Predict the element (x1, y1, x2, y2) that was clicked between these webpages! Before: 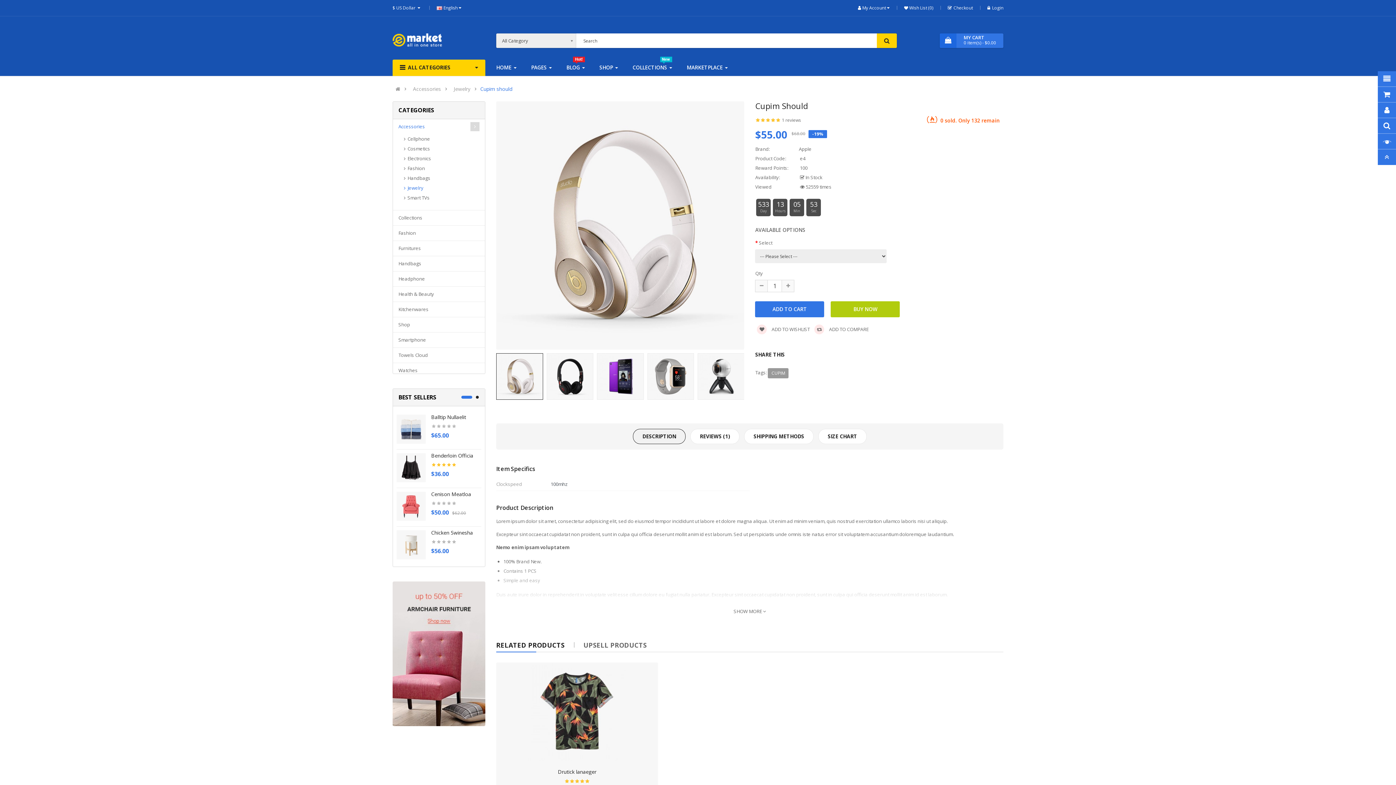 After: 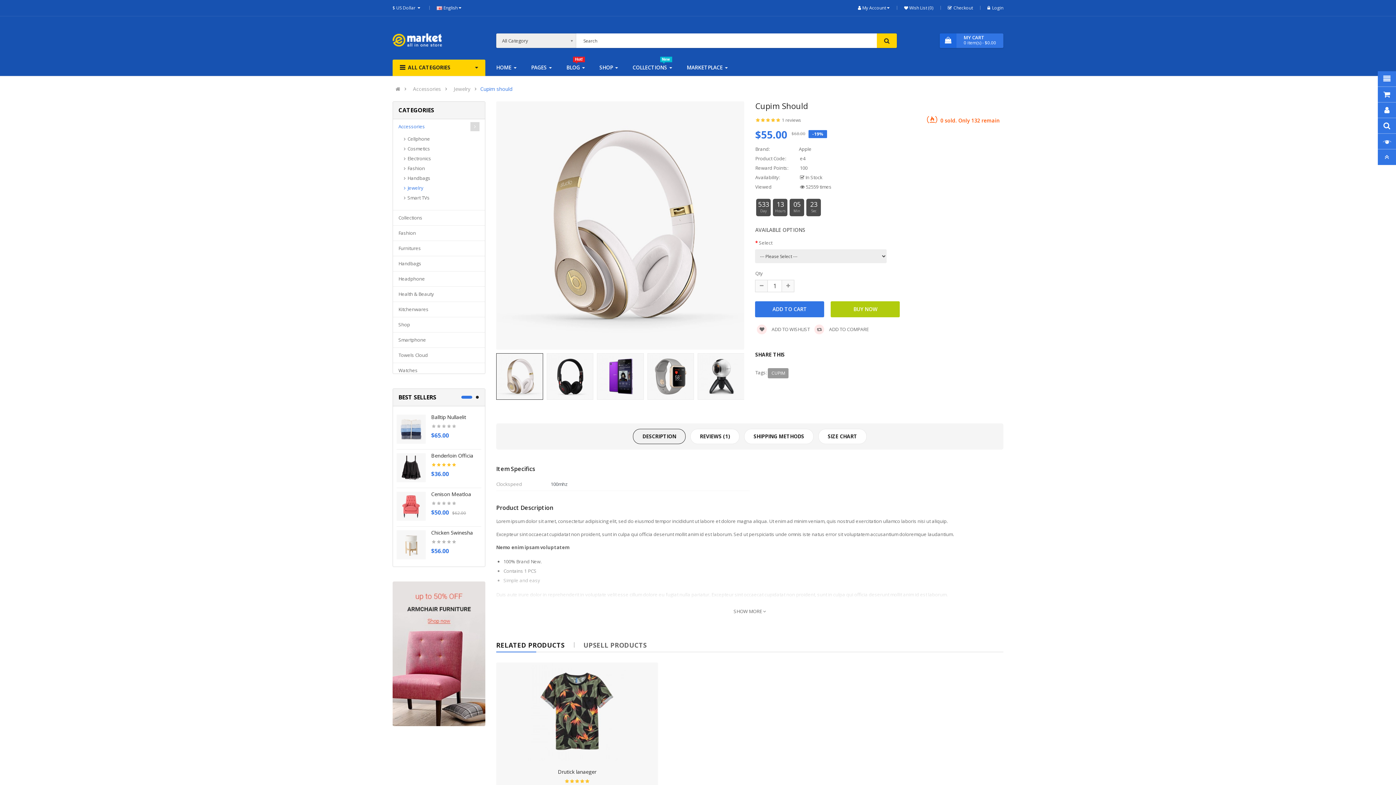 Action: label: DESCRIPTION bbox: (633, 429, 685, 444)